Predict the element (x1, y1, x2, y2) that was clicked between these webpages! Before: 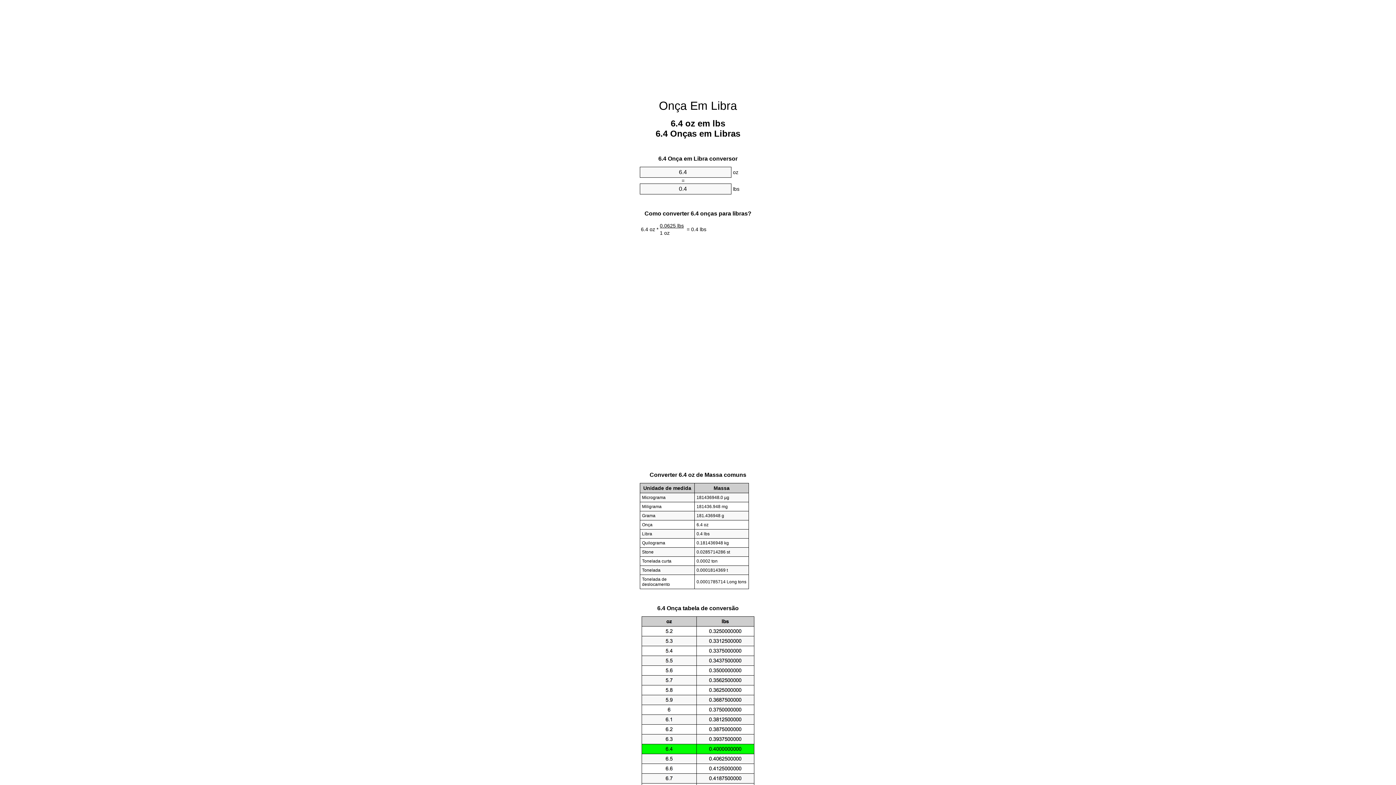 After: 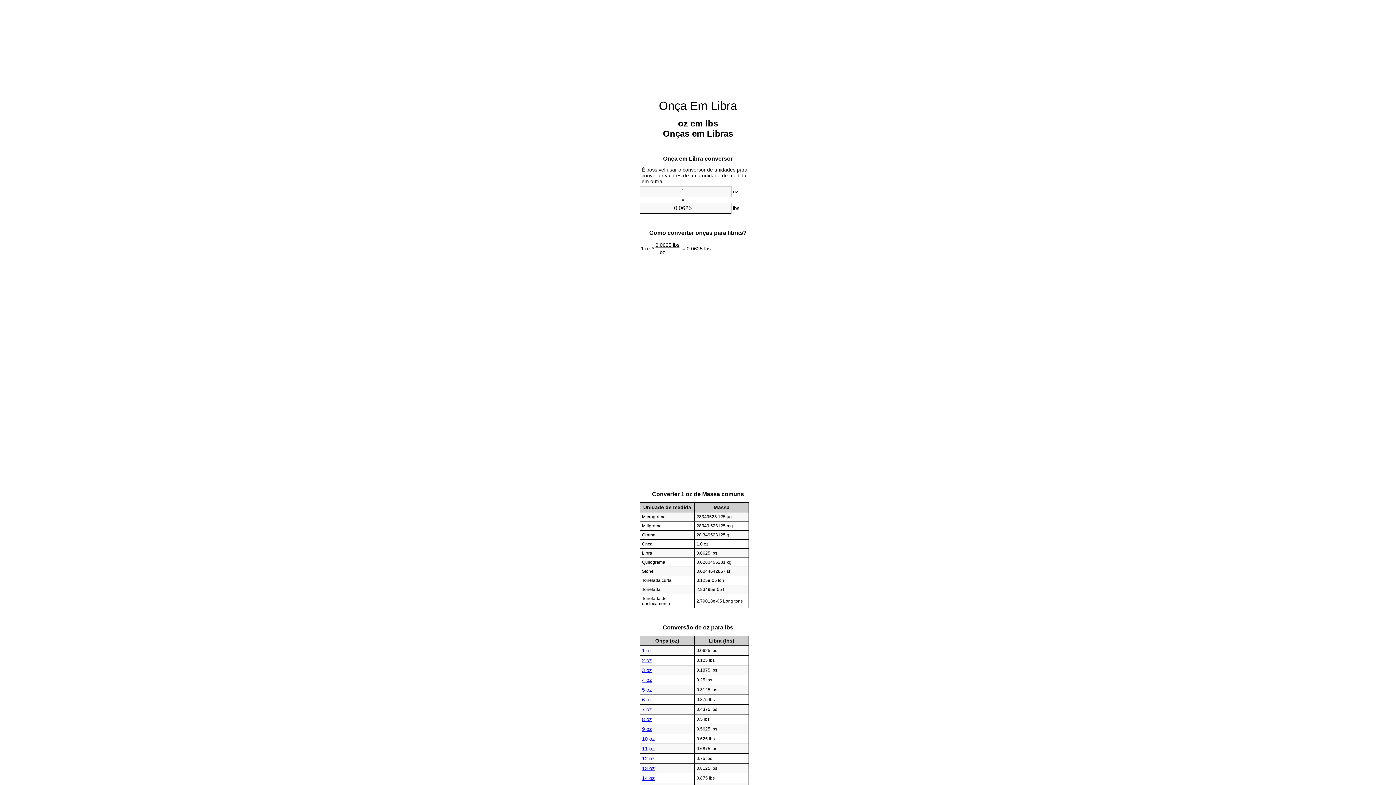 Action: label: Onça Em Libra bbox: (659, 99, 737, 112)